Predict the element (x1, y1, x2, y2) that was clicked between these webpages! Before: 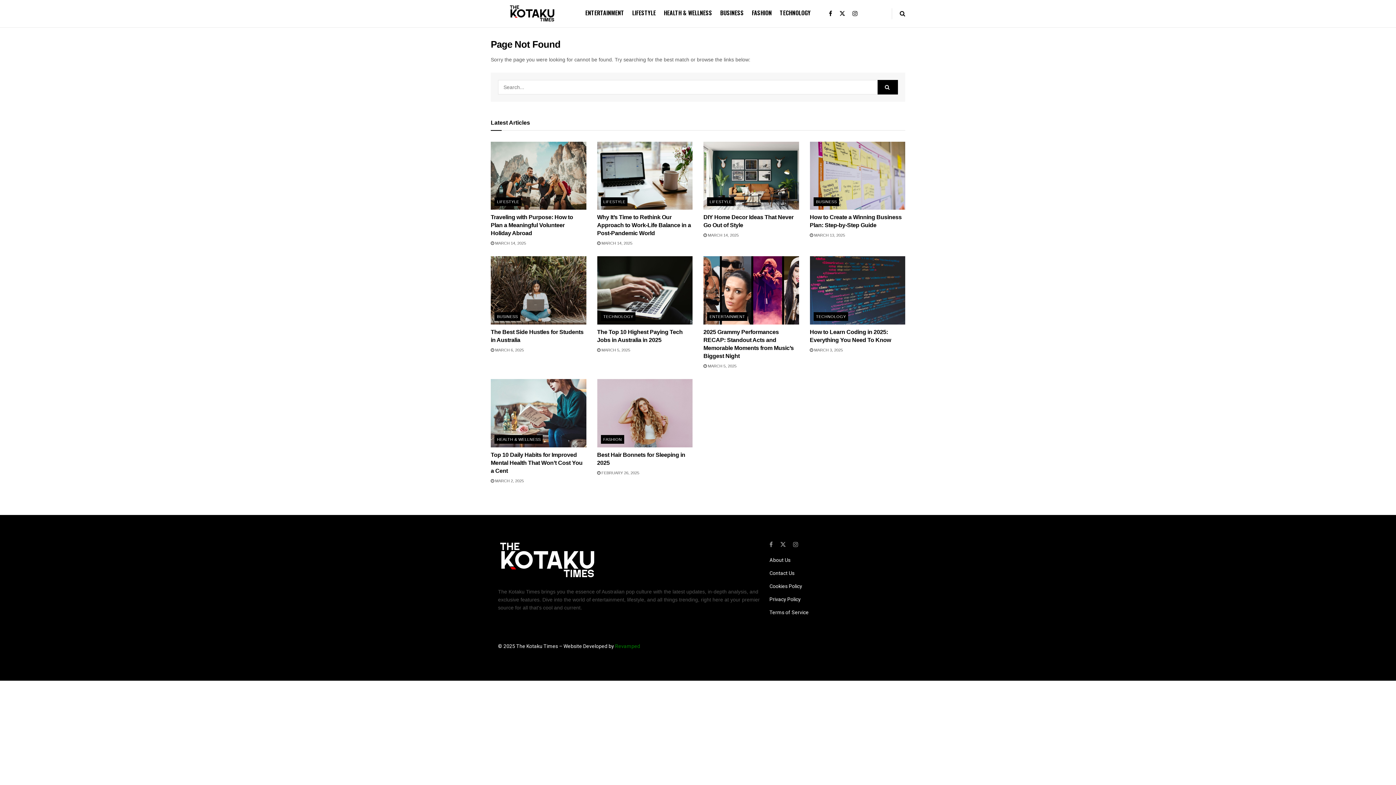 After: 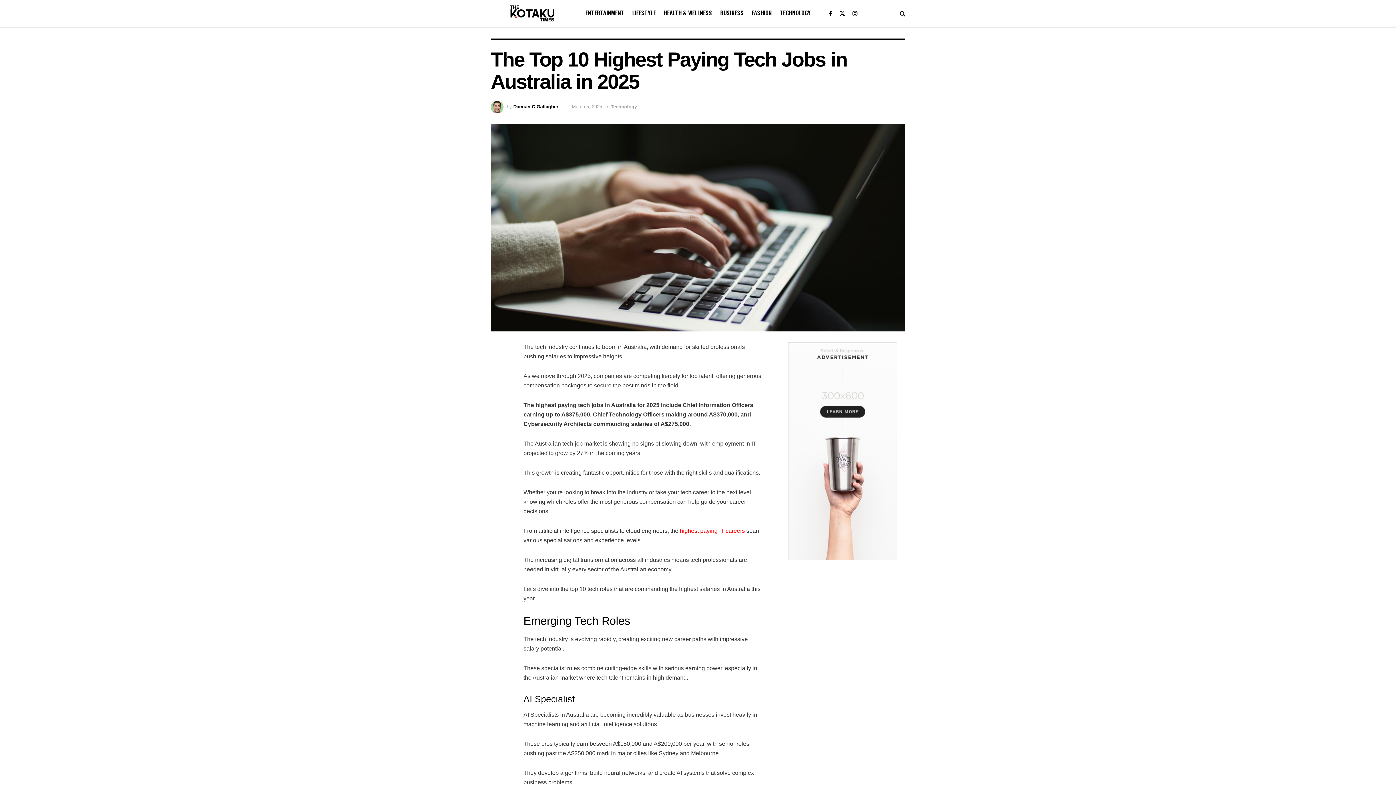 Action: bbox: (597, 347, 630, 352) label:  MARCH 5, 2025